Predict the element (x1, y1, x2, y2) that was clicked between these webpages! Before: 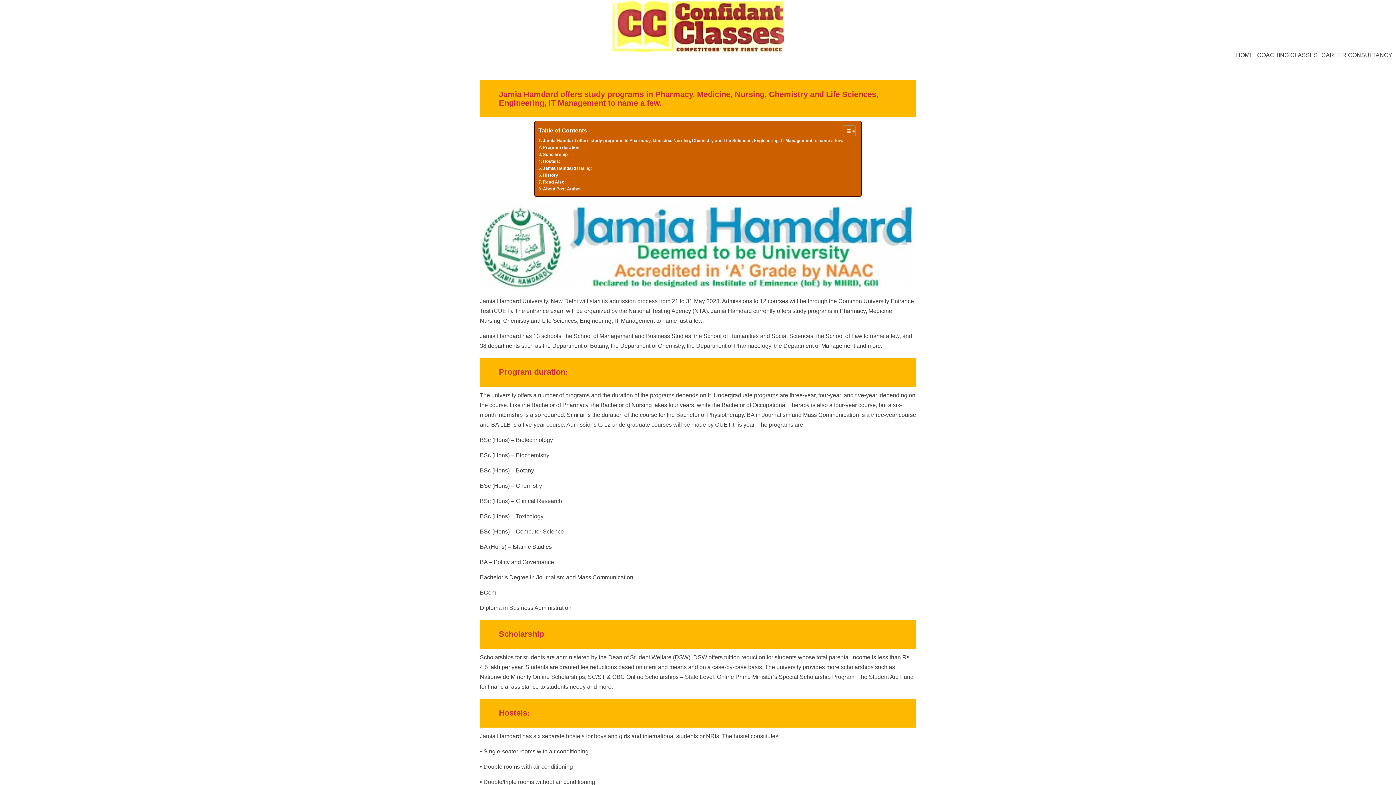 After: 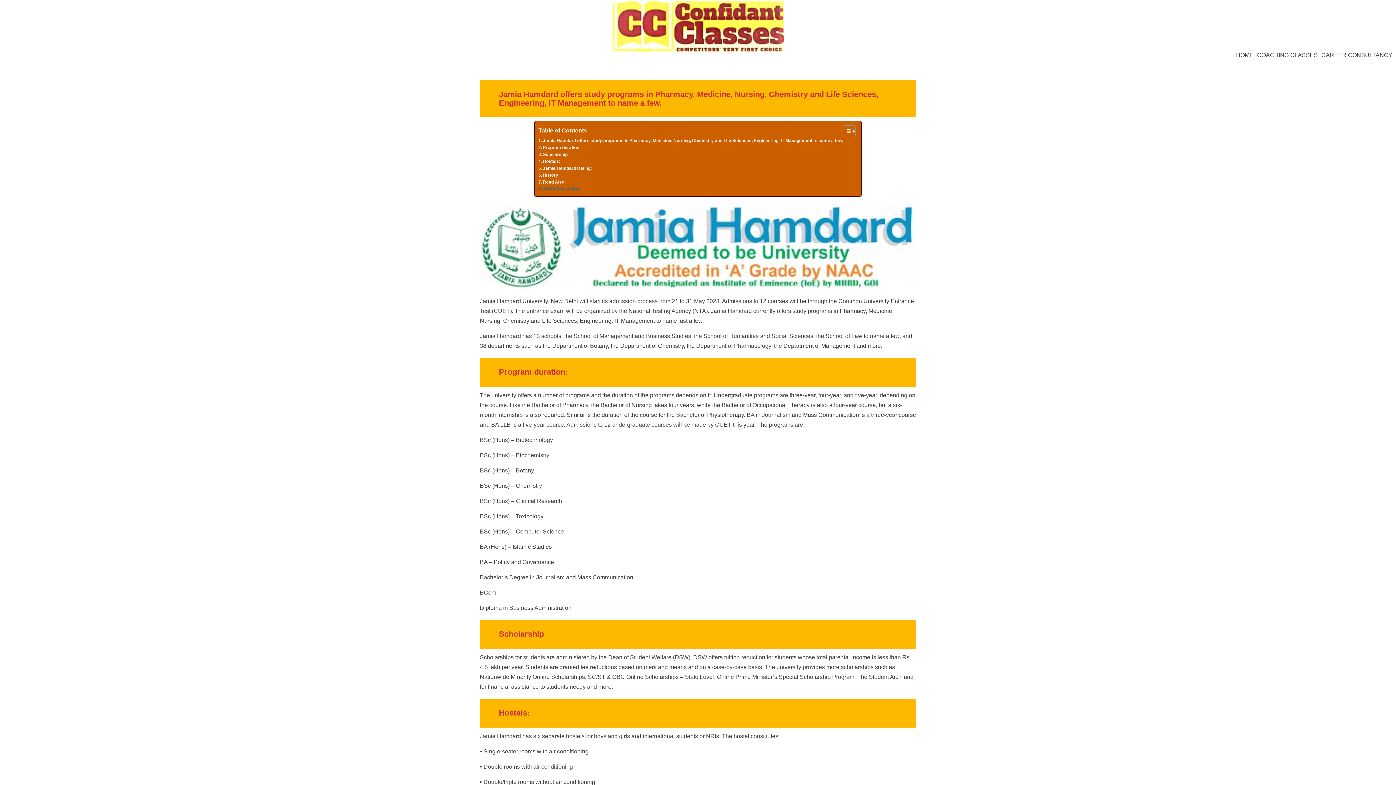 Action: bbox: (538, 185, 581, 192) label: About Post Author